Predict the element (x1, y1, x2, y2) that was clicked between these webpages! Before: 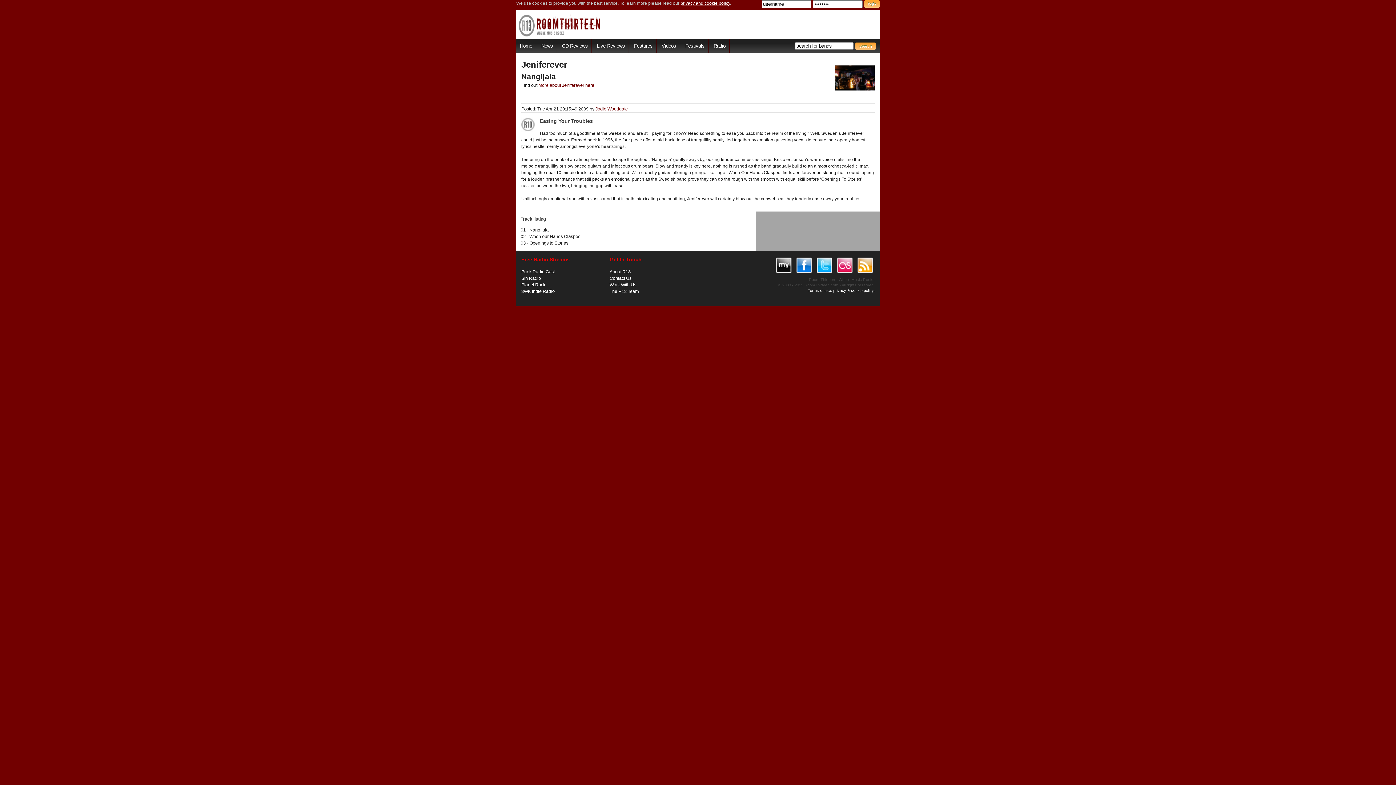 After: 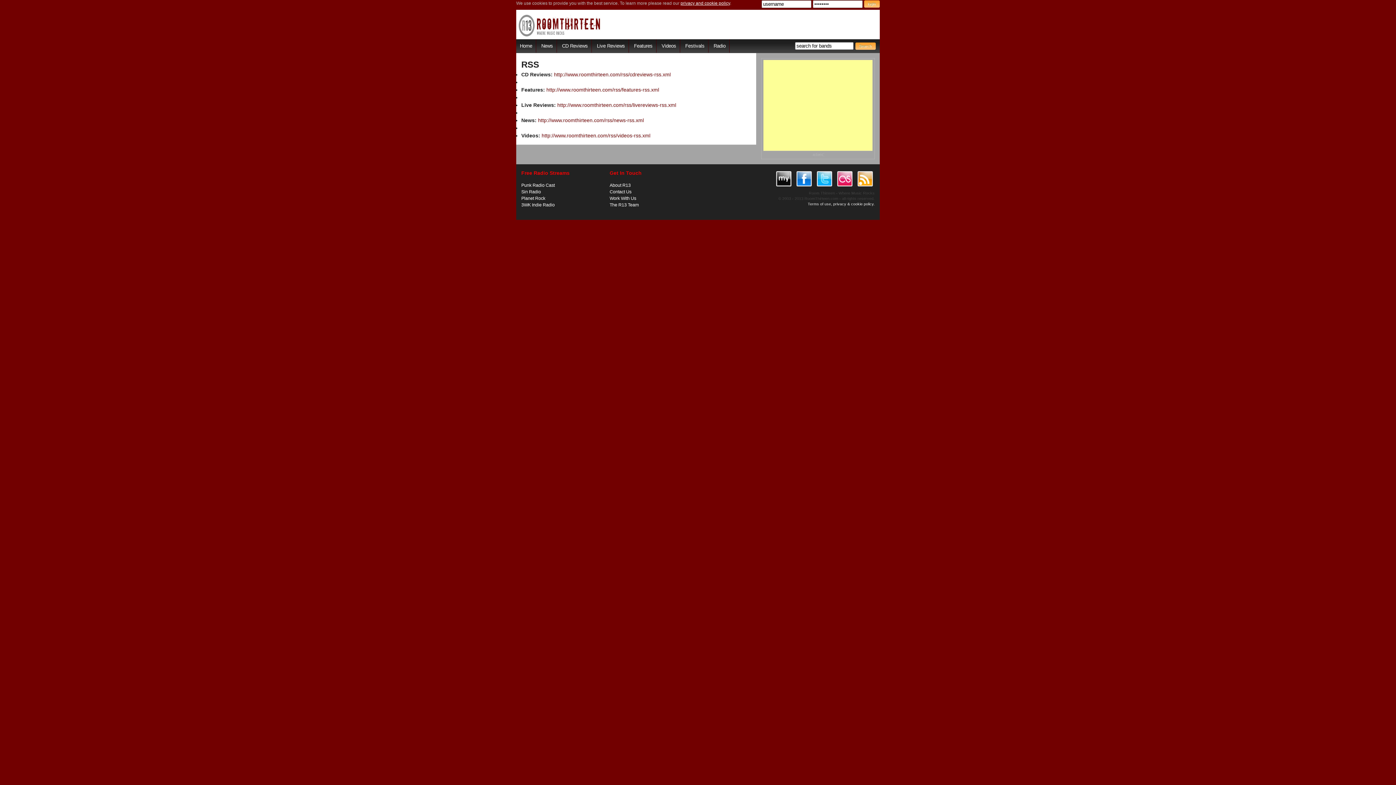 Action: bbox: (856, 270, 874, 276)